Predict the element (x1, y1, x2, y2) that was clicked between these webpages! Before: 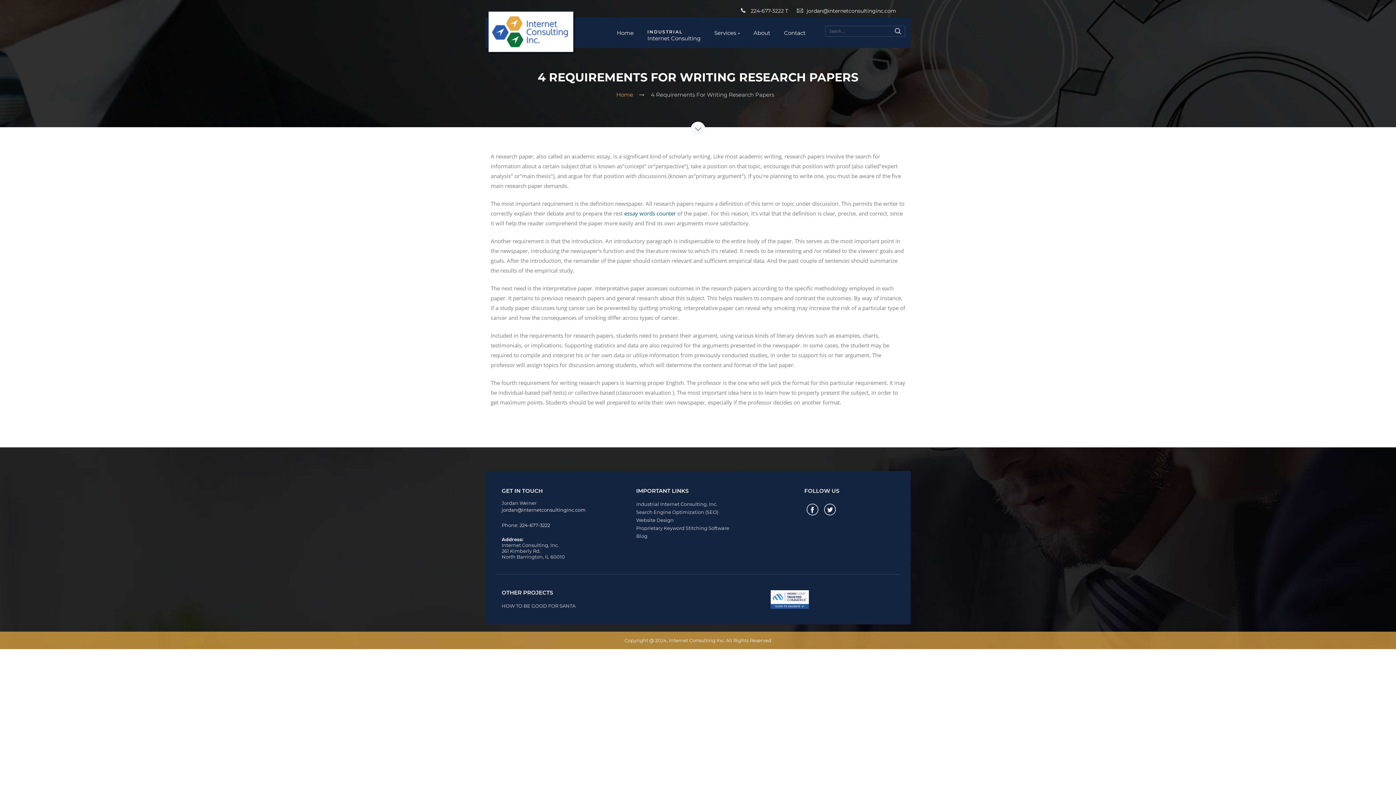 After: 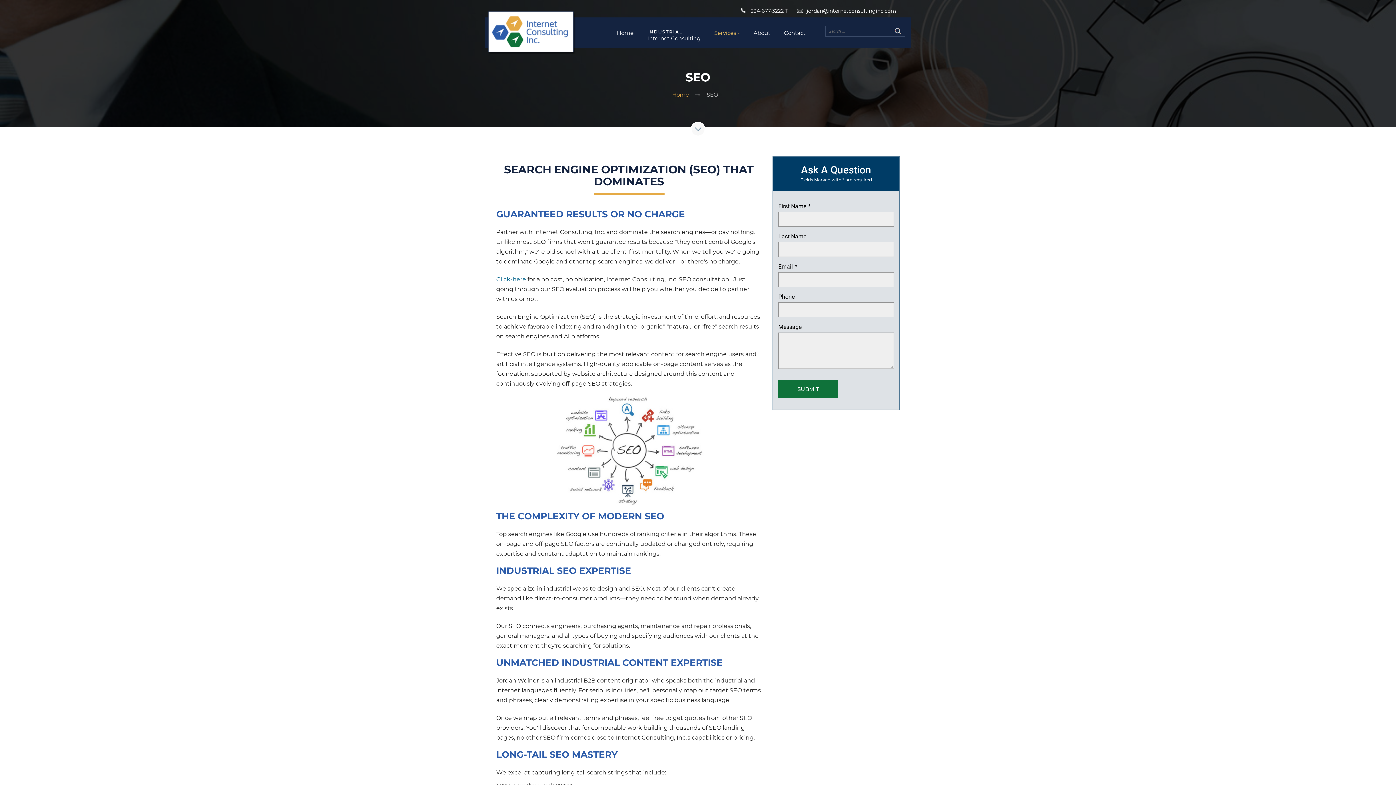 Action: label: Search Engine Optimization (SEO) bbox: (636, 509, 718, 515)